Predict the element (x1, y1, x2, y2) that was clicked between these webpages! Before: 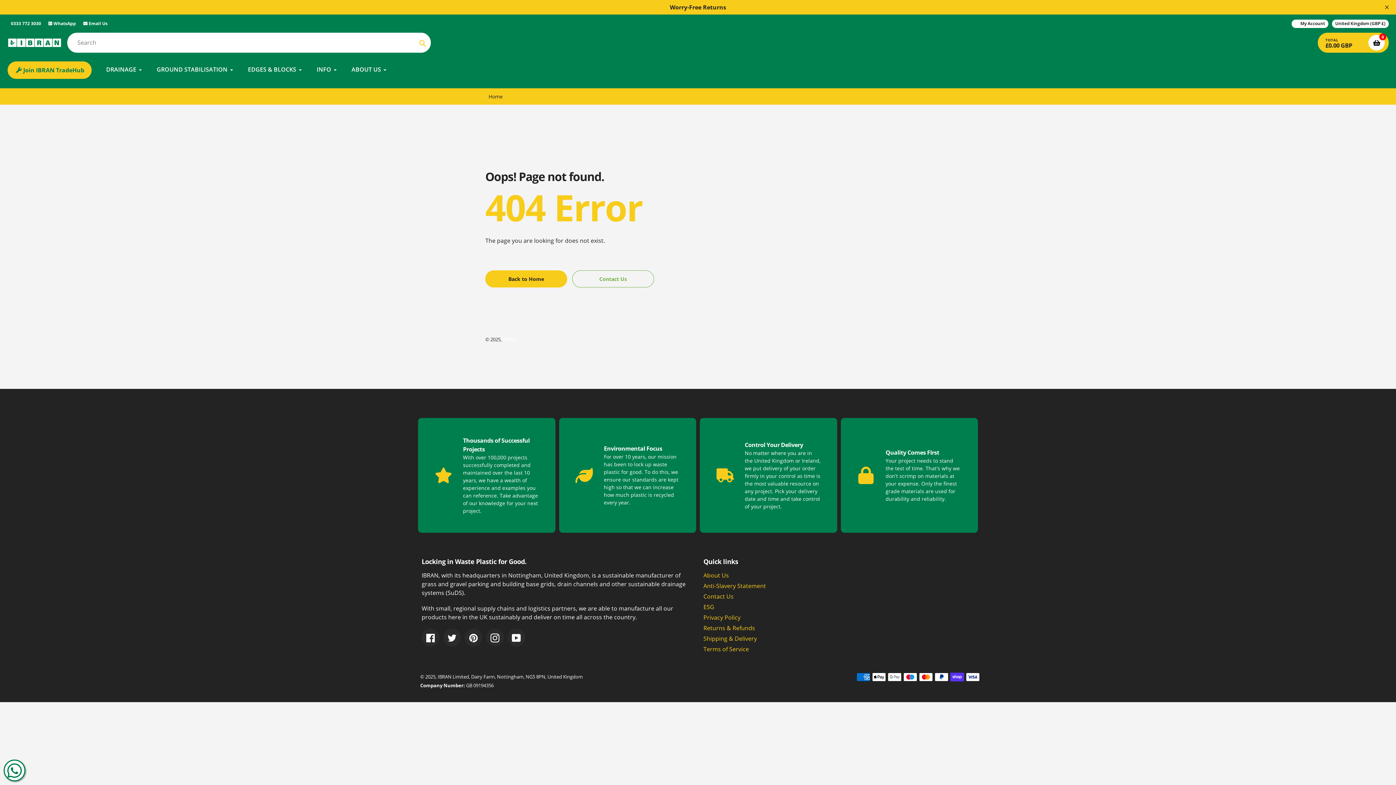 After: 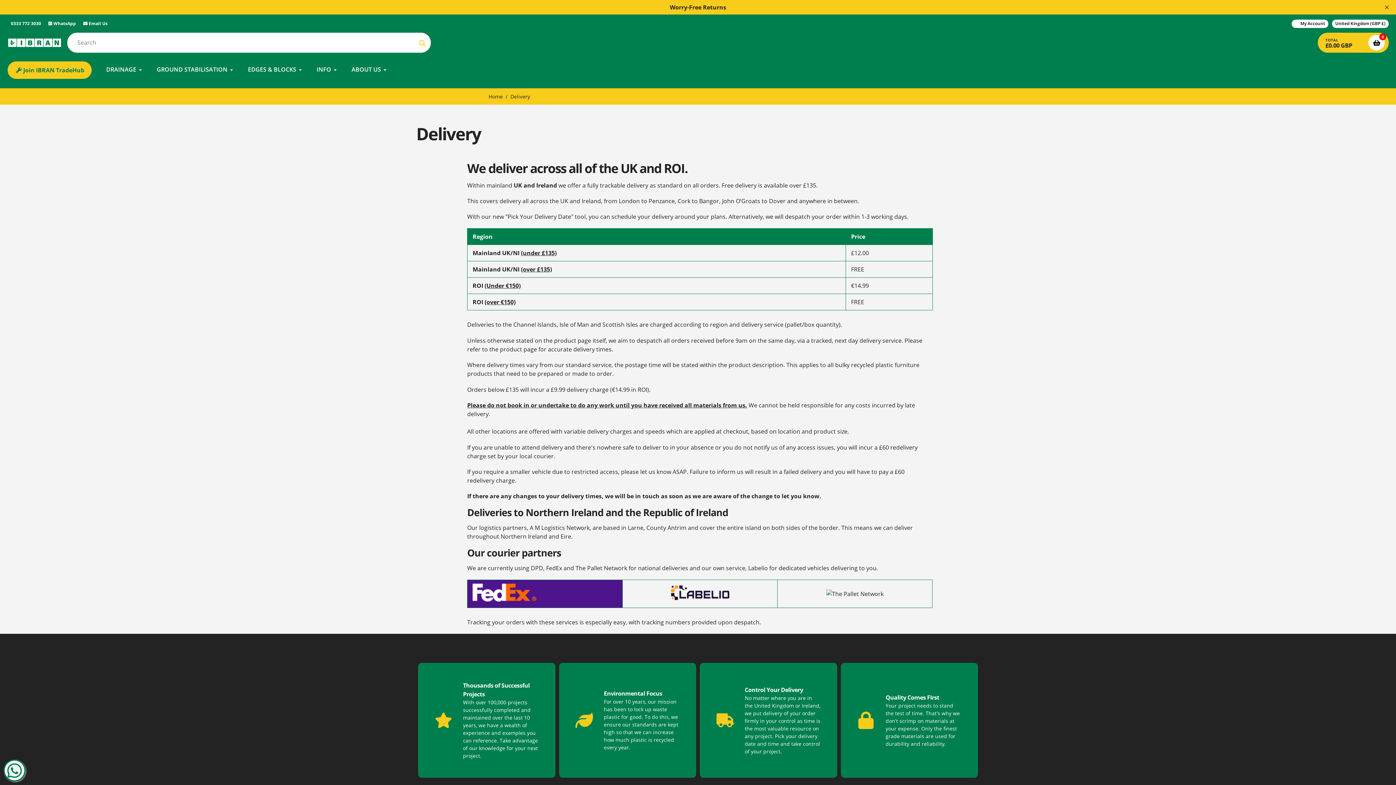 Action: bbox: (633, 2, 762, 11) label: Take Control of Your Delivery - Pick Your Day